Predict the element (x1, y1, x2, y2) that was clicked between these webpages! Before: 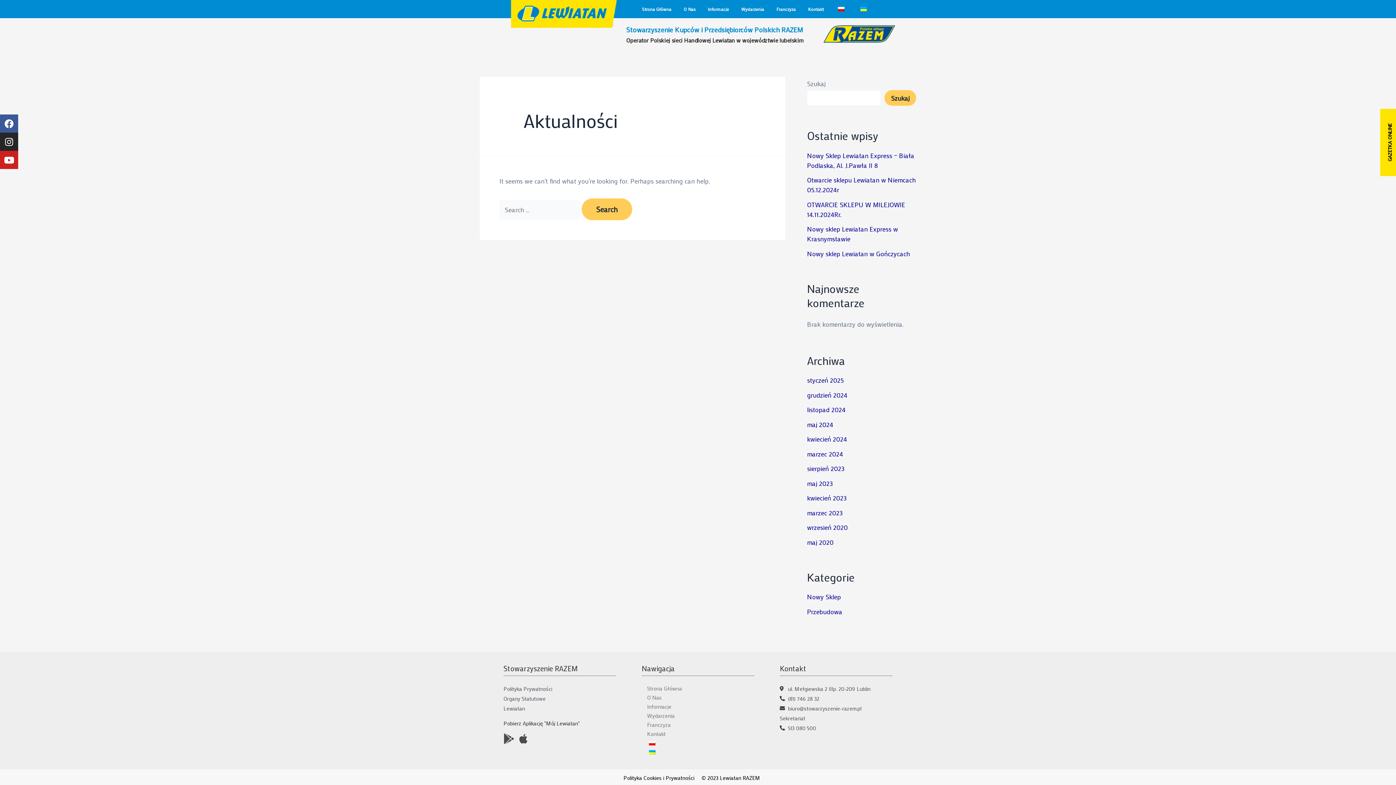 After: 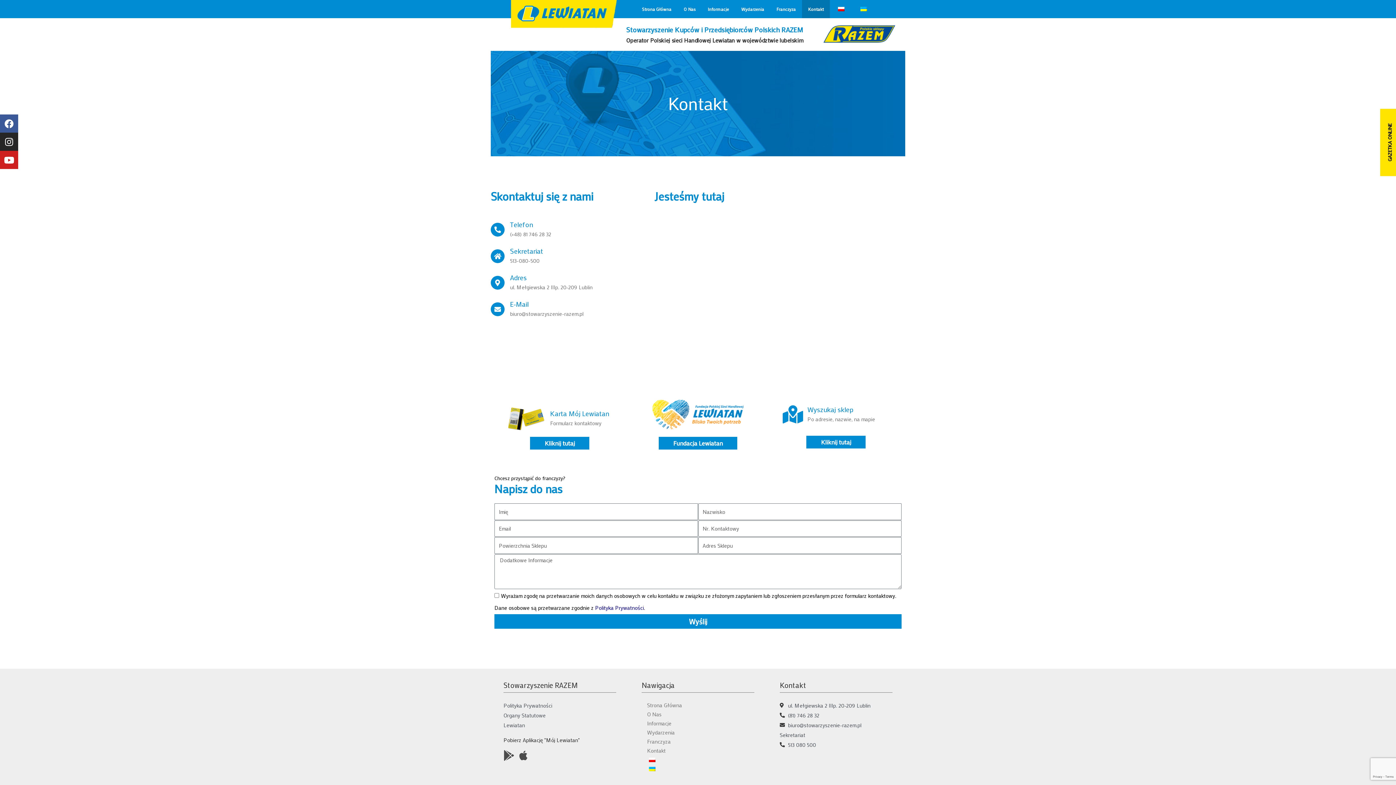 Action: label: Kontakt bbox: (802, 0, 830, 18)